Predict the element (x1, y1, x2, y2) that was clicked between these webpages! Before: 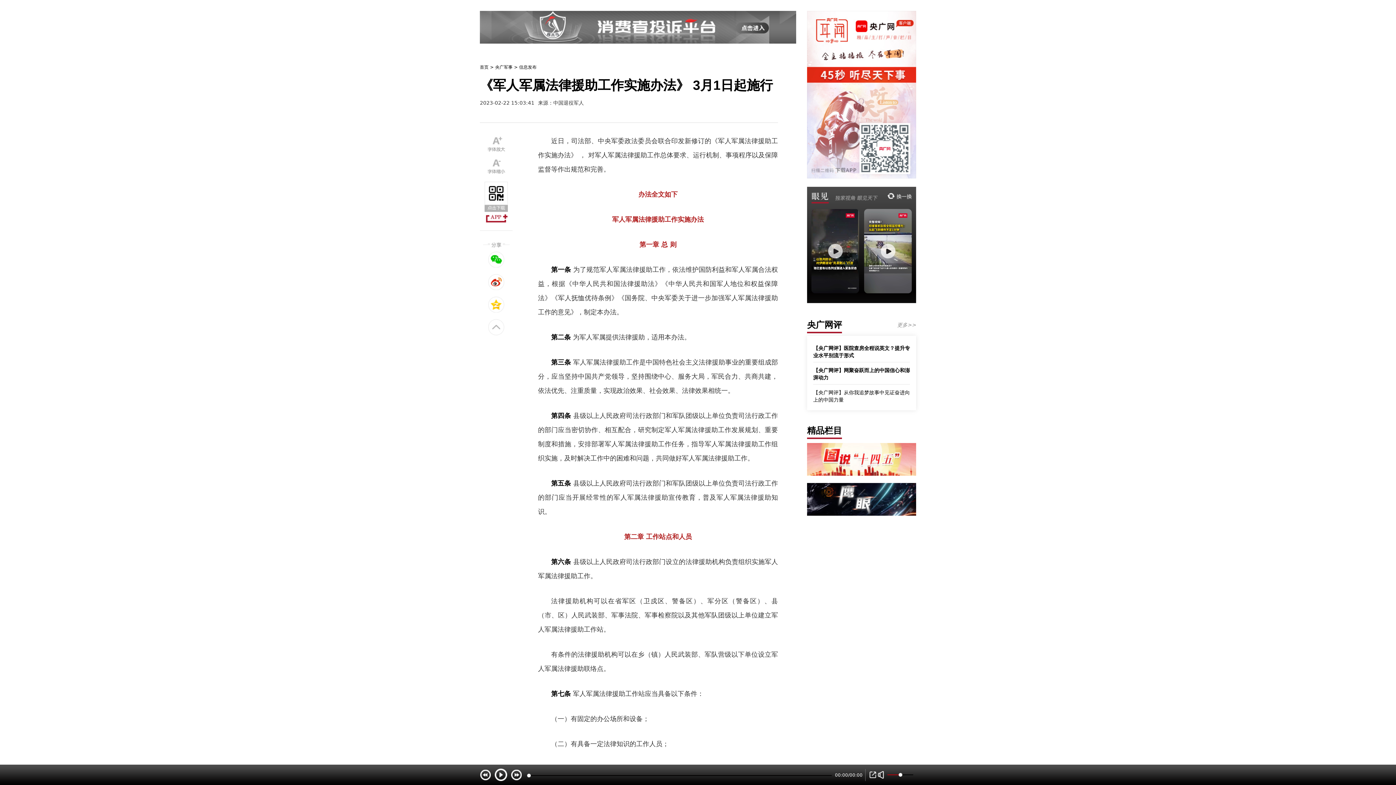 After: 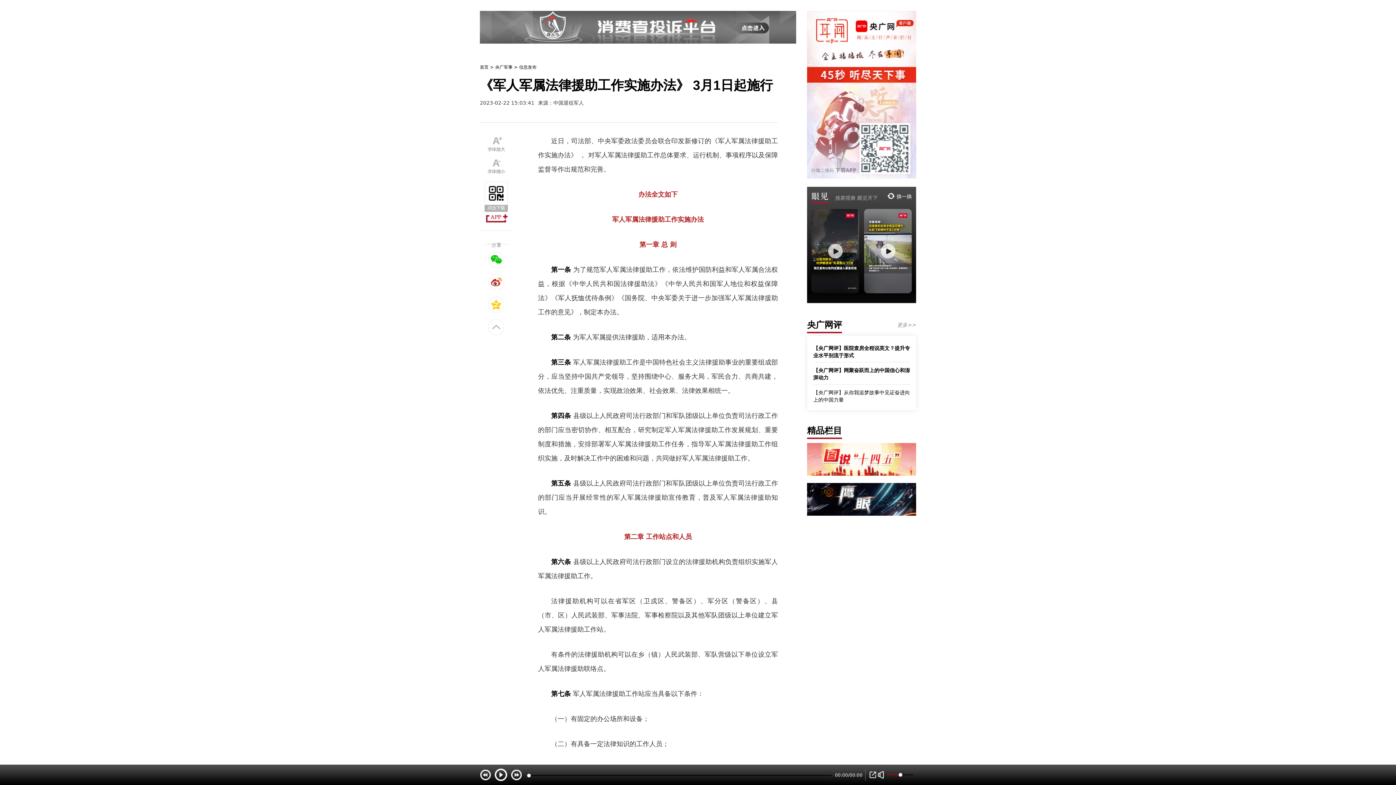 Action: bbox: (864, 209, 912, 293)